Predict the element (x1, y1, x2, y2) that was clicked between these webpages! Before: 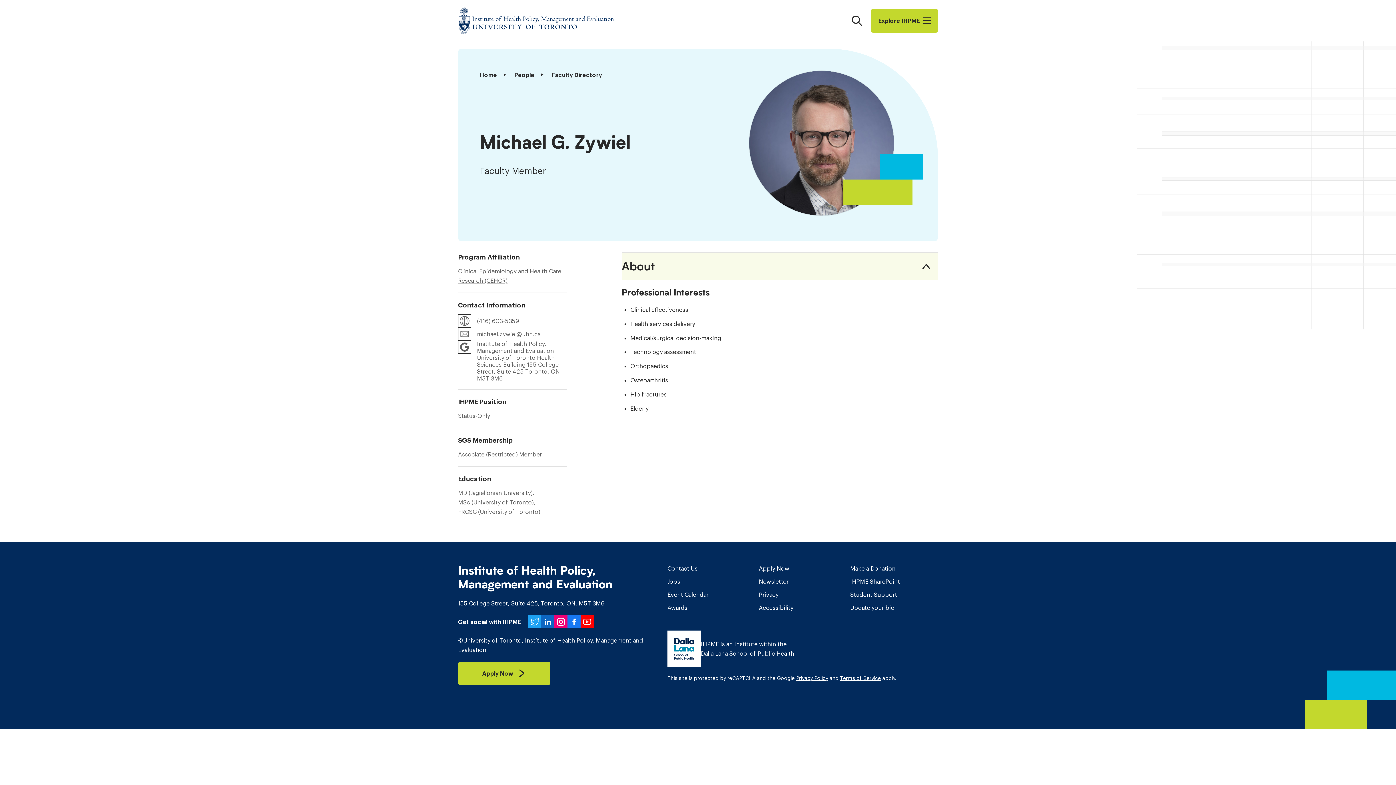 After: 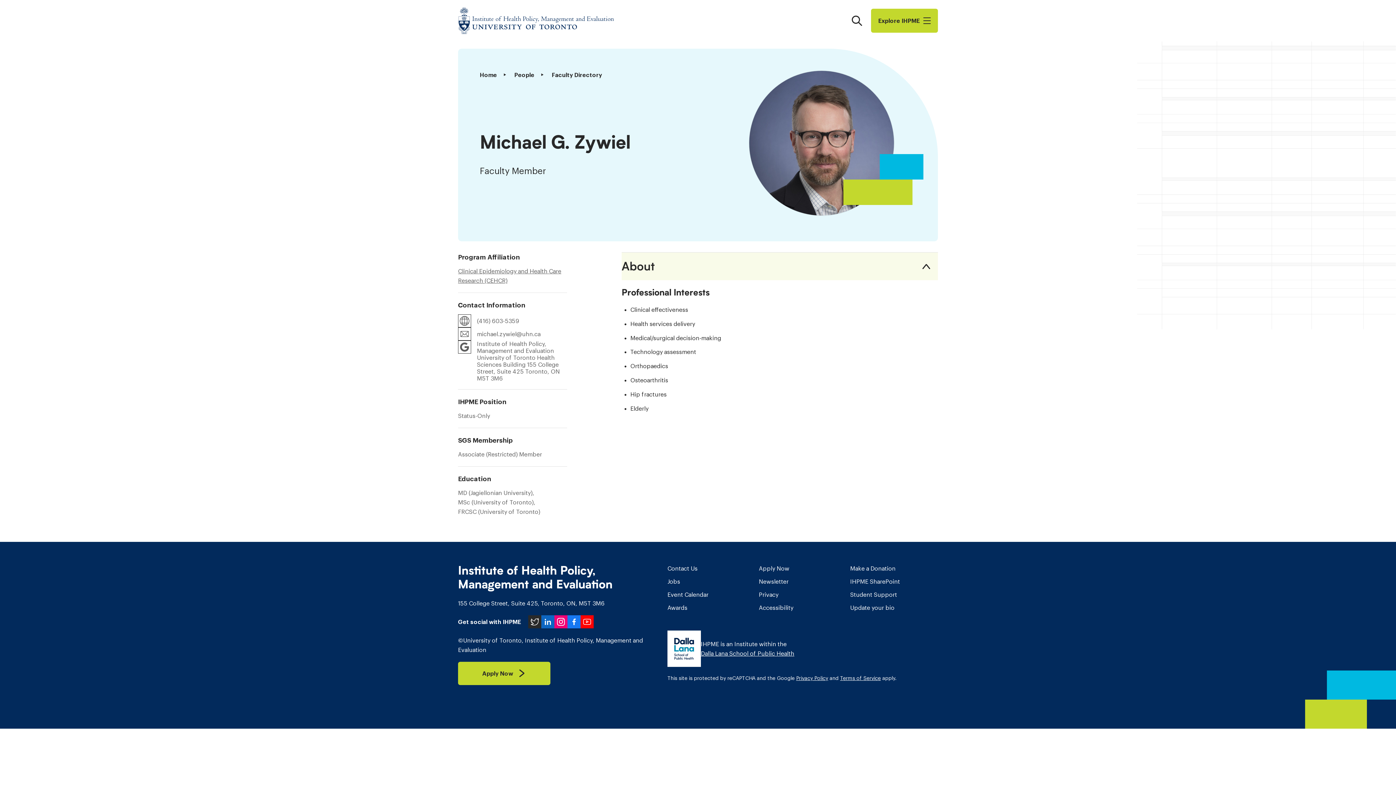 Action: bbox: (528, 615, 541, 628) label: IHPME on Twitter